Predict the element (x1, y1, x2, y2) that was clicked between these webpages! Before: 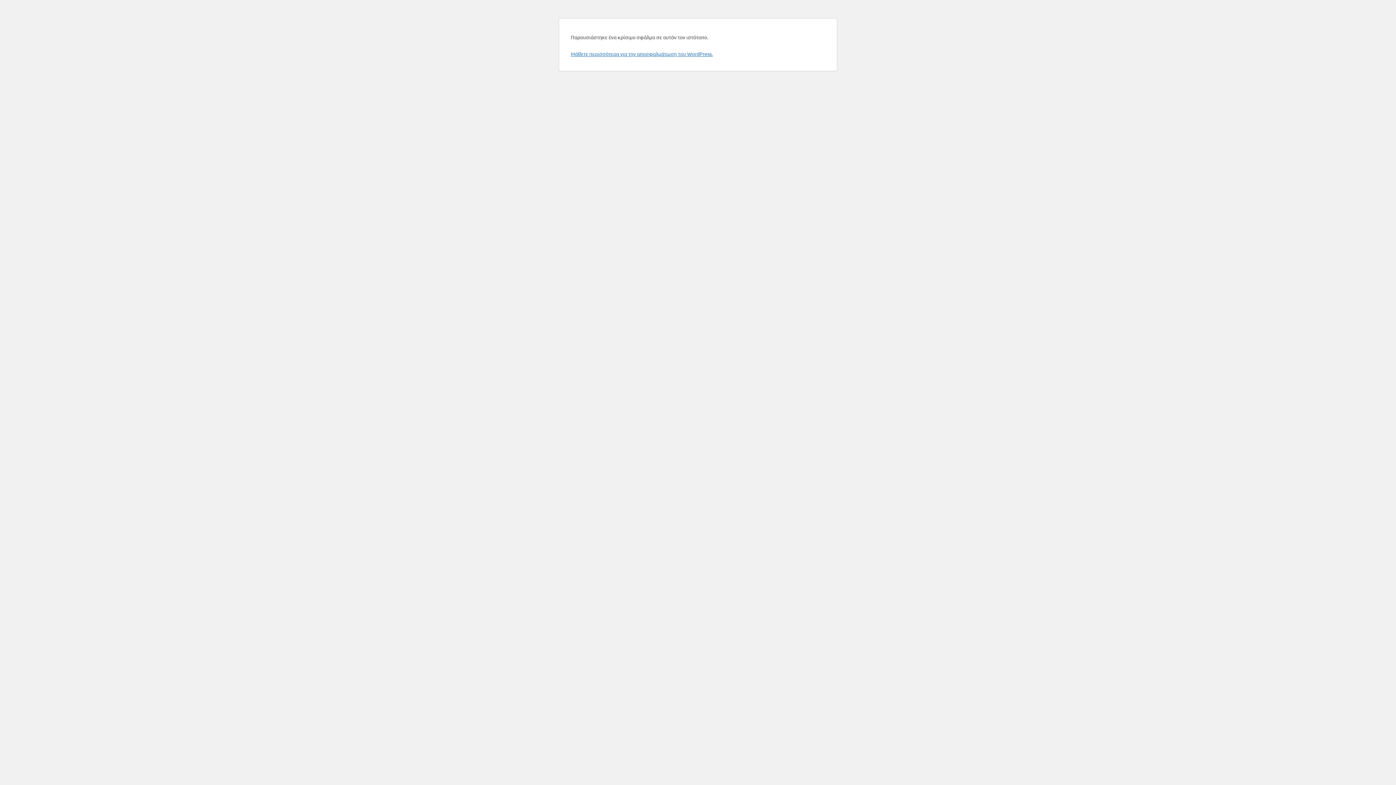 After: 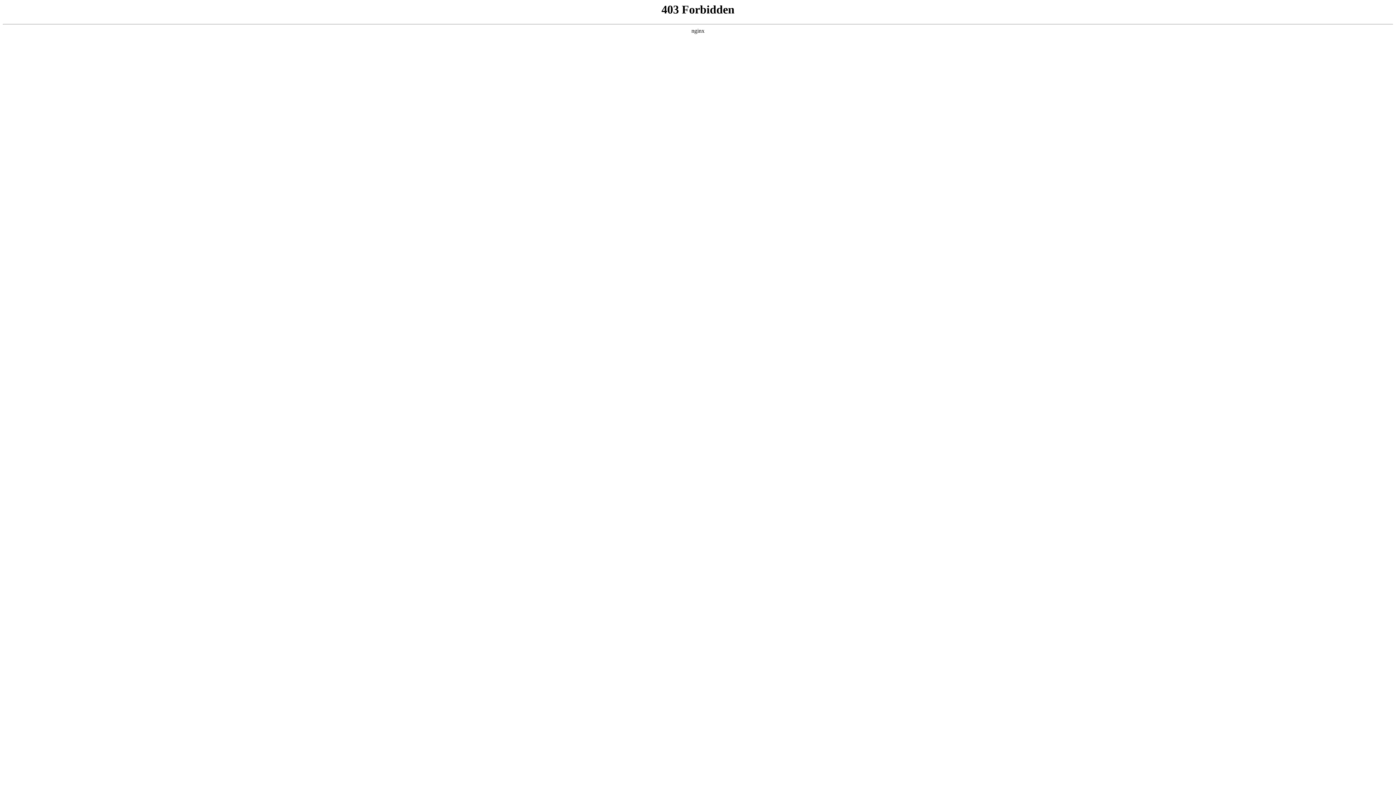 Action: label: Μάθετε περισσότερα για την αποσφαλμάτωση του WordPress. bbox: (570, 50, 713, 57)